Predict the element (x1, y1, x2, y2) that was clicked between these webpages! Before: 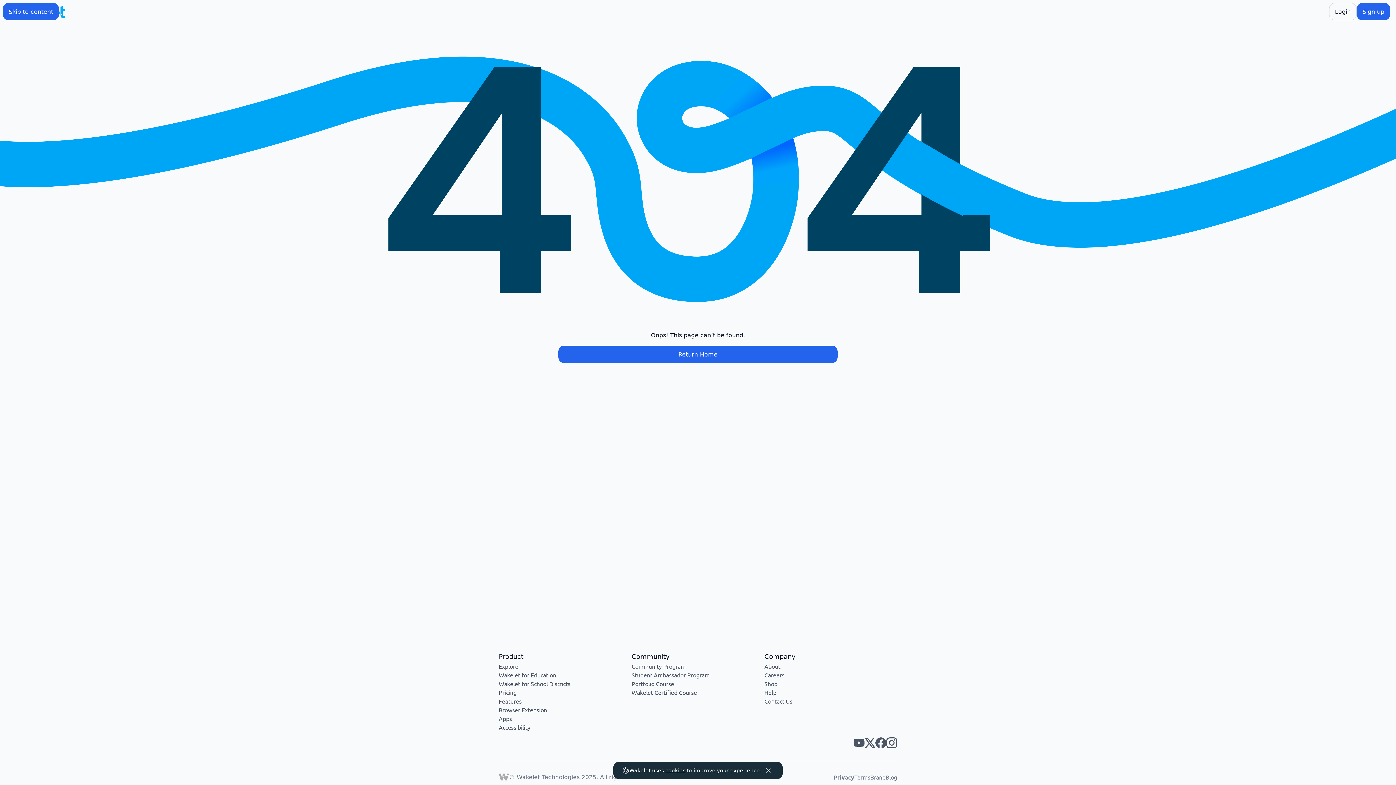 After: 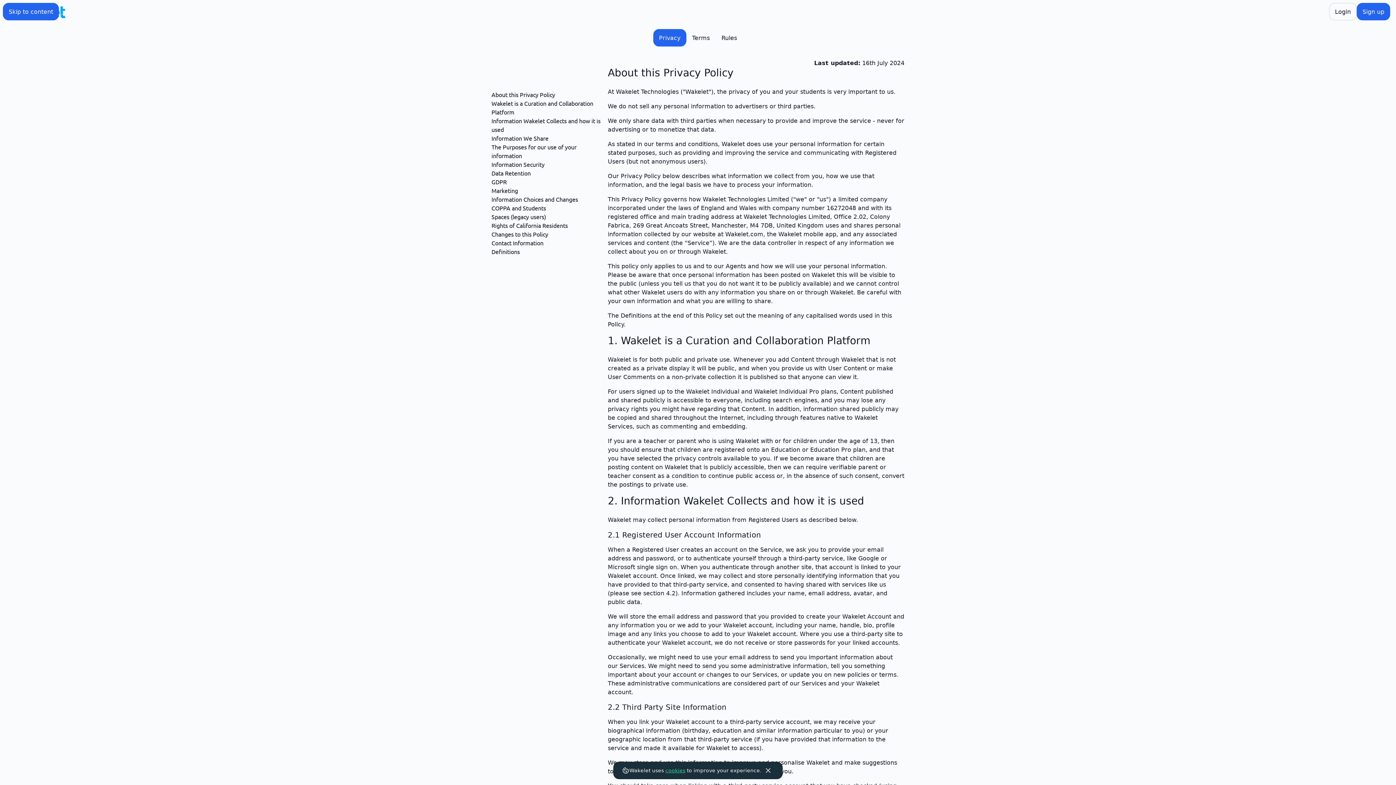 Action: label: cookies bbox: (665, 768, 685, 773)